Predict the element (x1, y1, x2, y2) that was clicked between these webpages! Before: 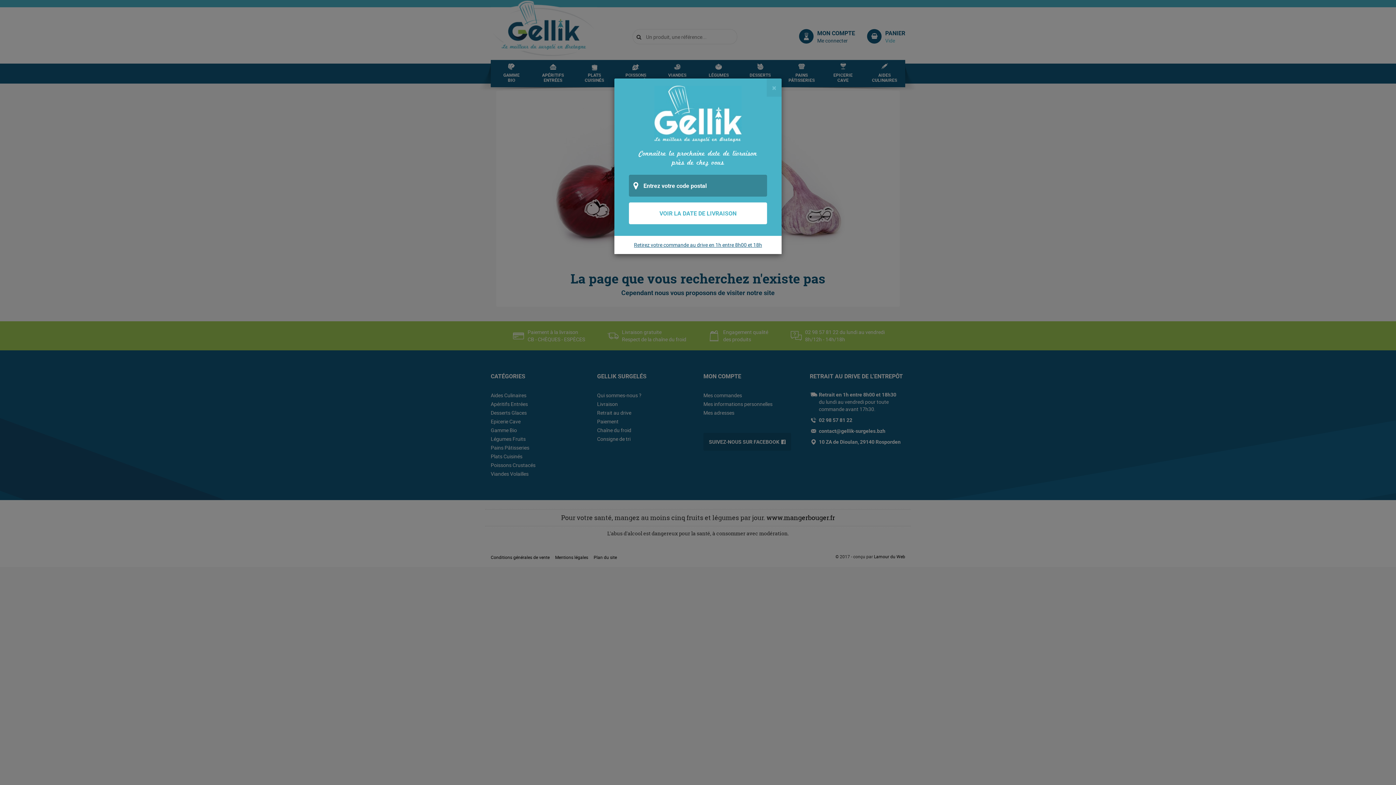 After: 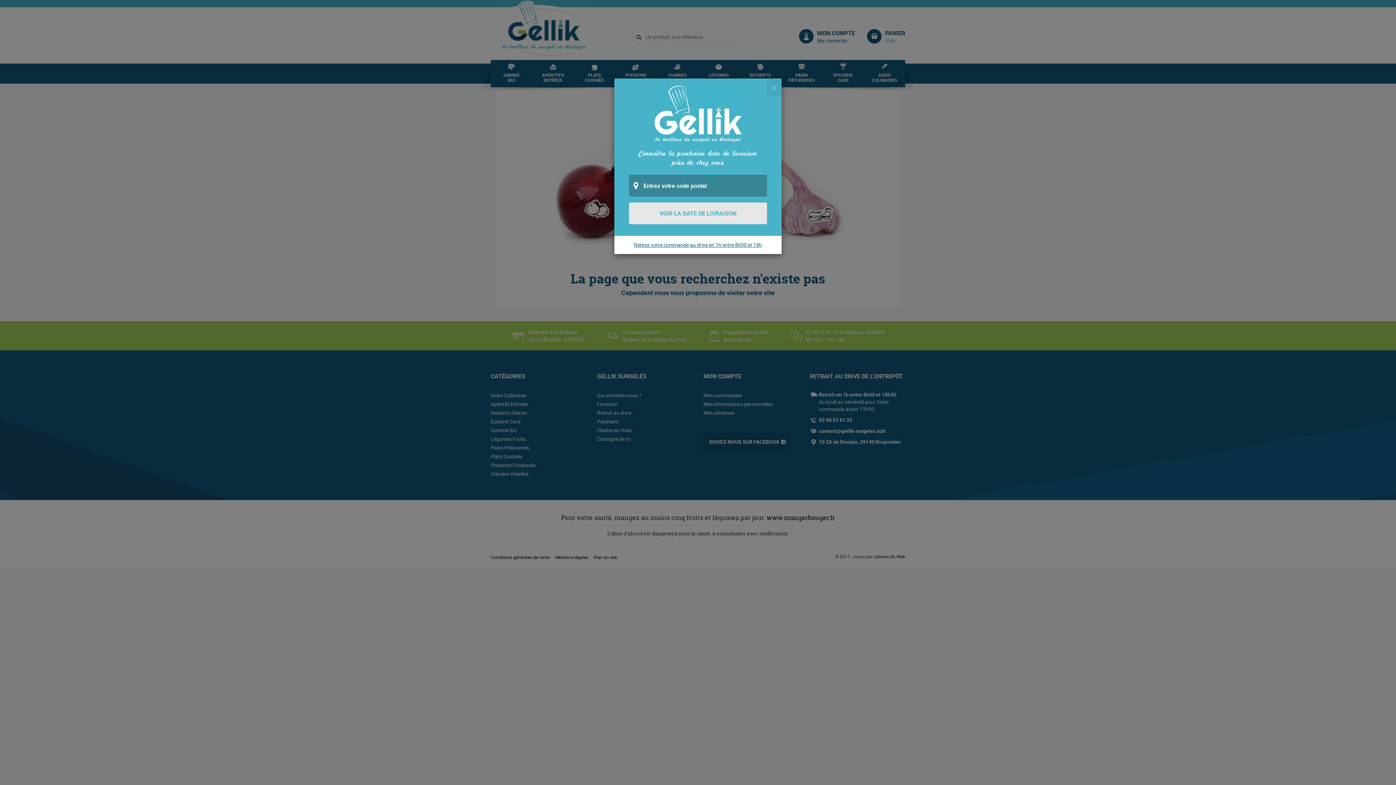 Action: bbox: (629, 202, 767, 224) label: VOIR LA DATE DE LIVRAISON